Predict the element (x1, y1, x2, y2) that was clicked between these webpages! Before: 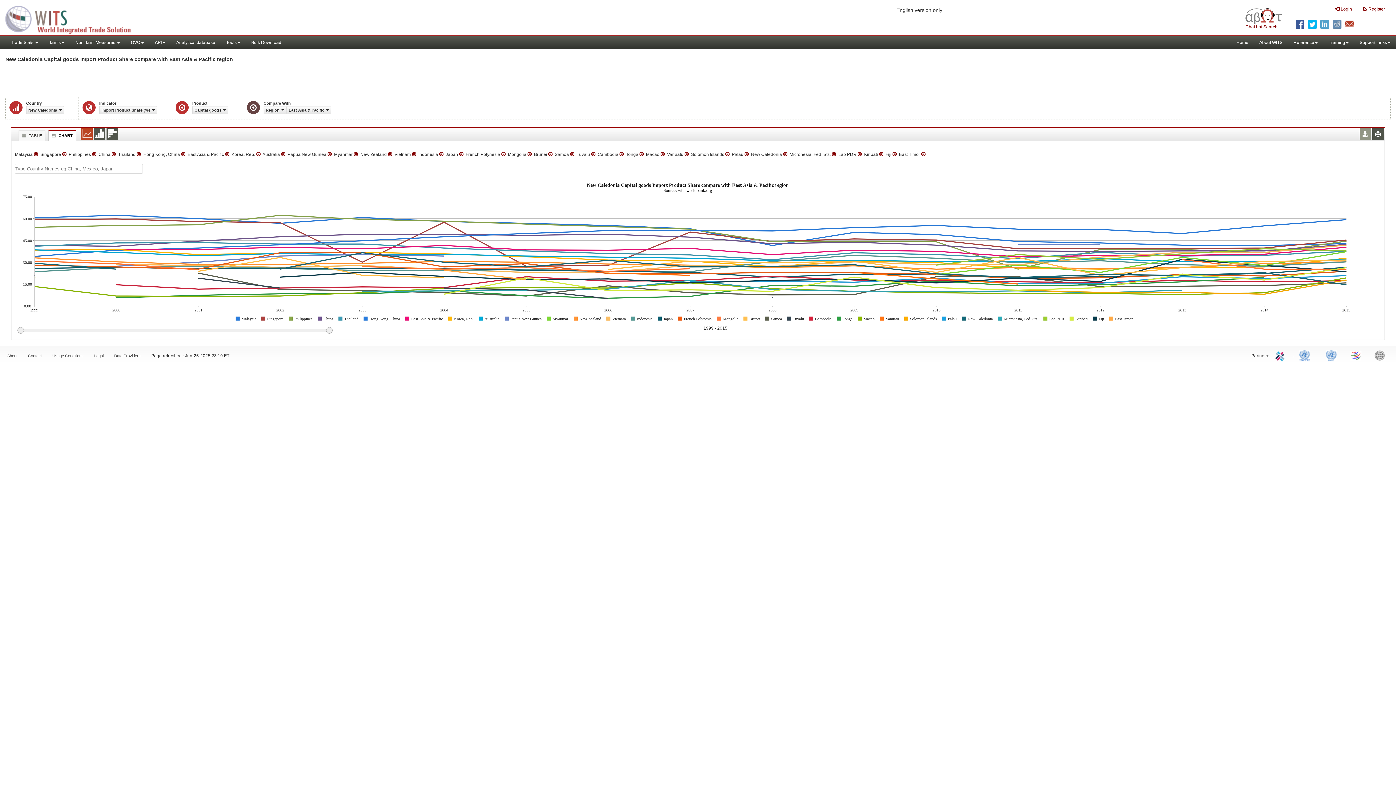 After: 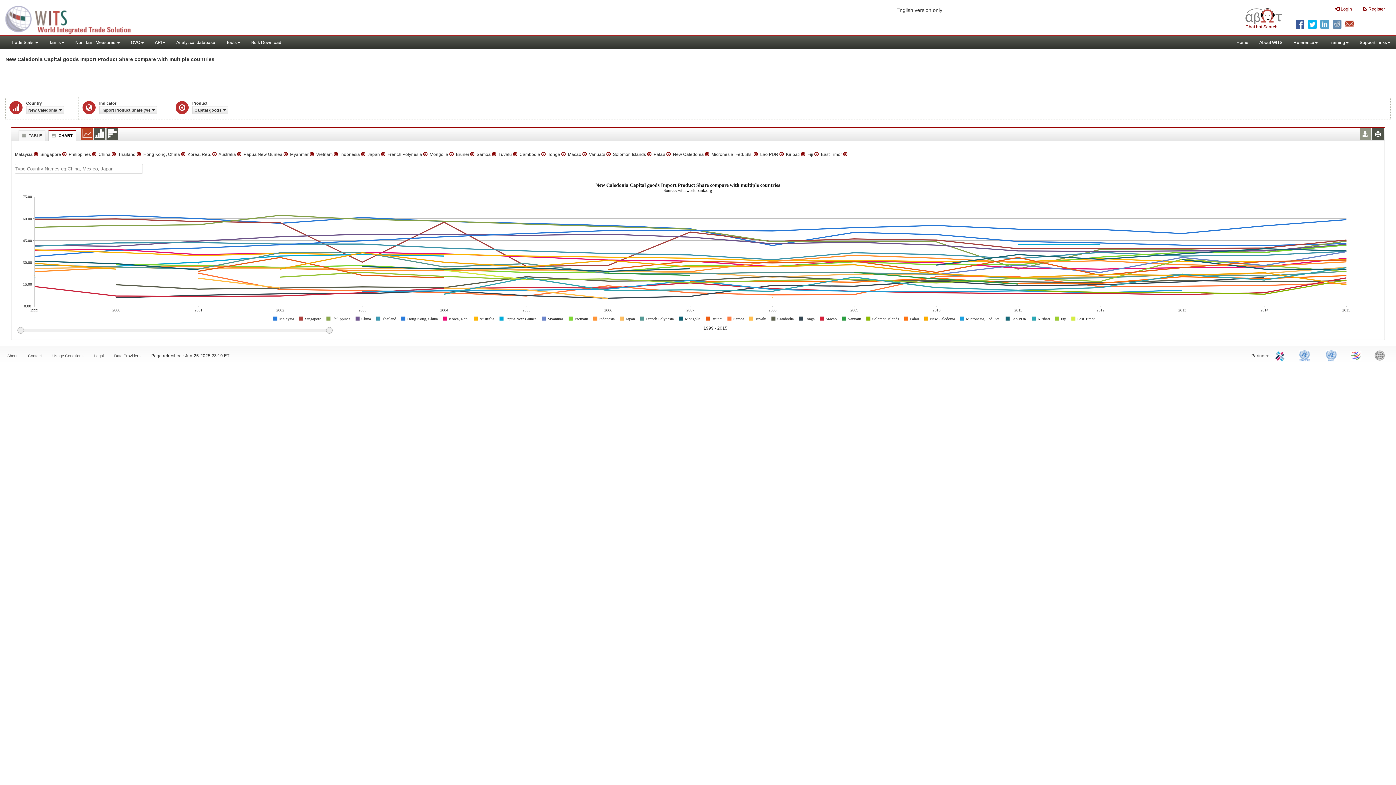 Action: bbox: (388, 152, 392, 157)